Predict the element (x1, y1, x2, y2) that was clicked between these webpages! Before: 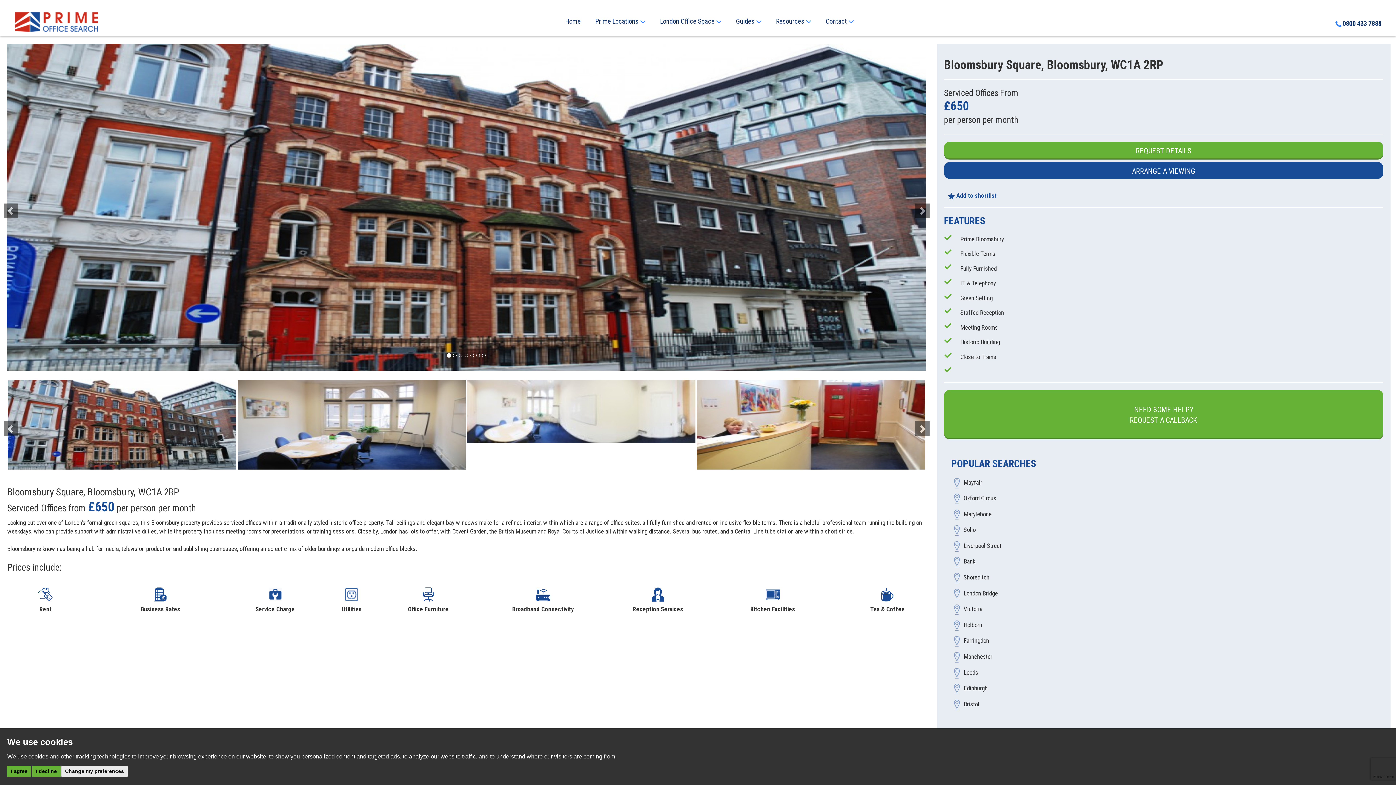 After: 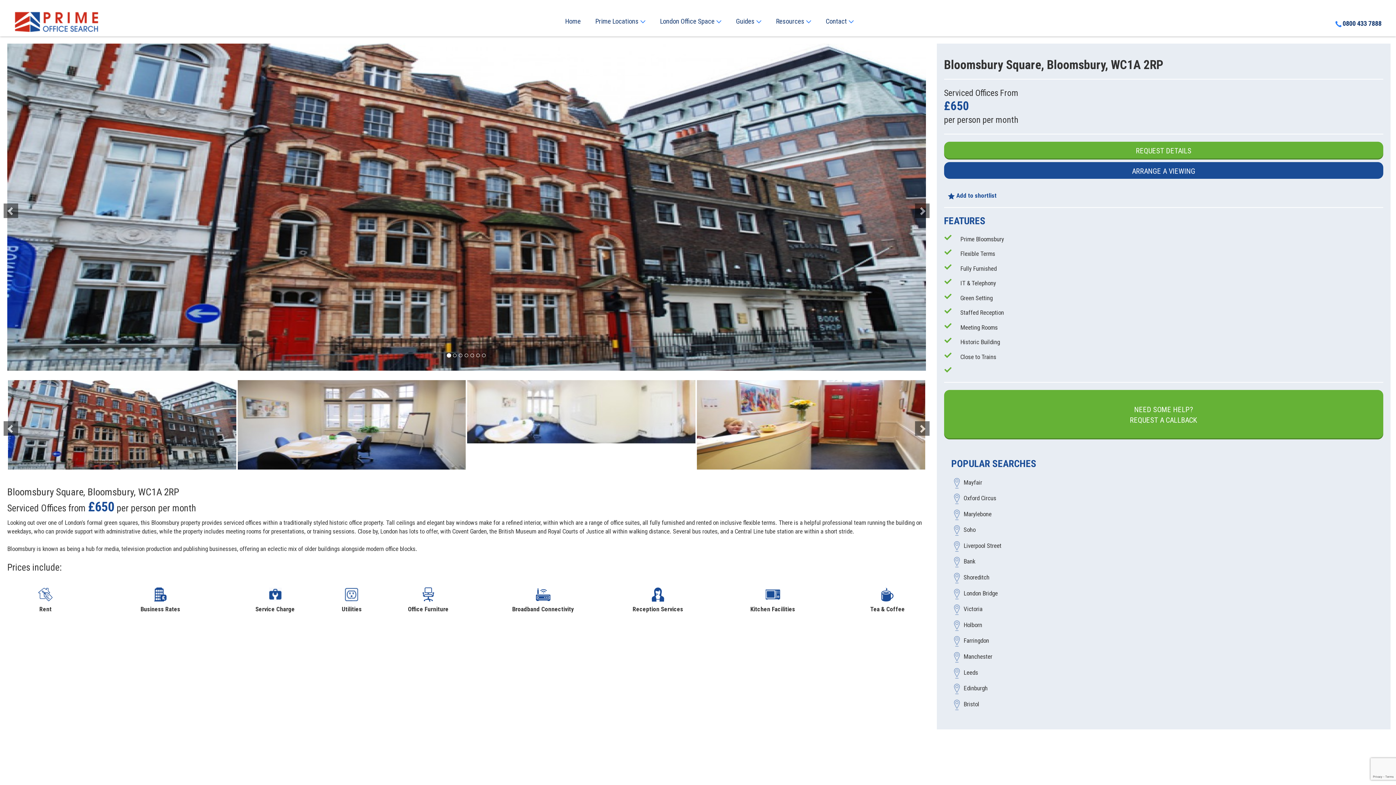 Action: bbox: (7, 766, 31, 777) label: I agree